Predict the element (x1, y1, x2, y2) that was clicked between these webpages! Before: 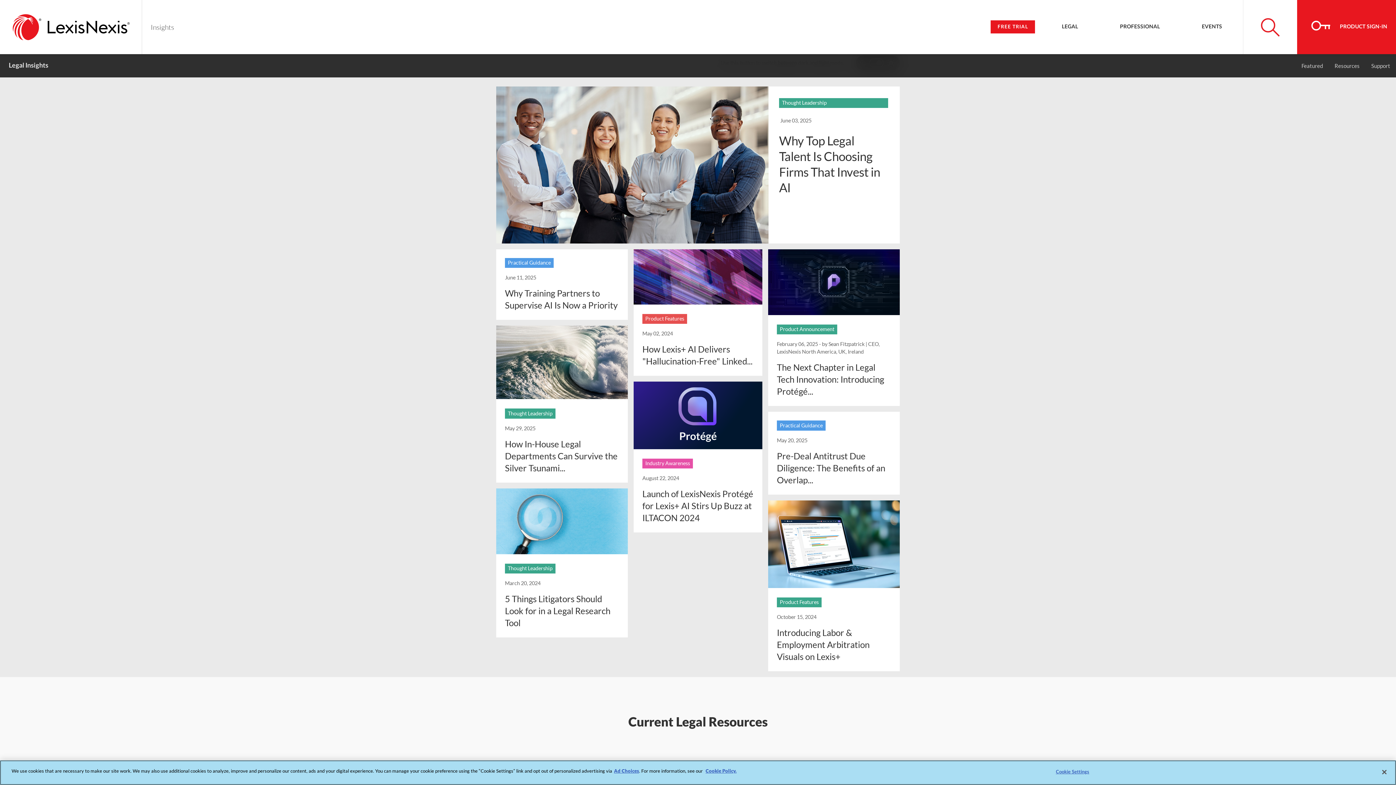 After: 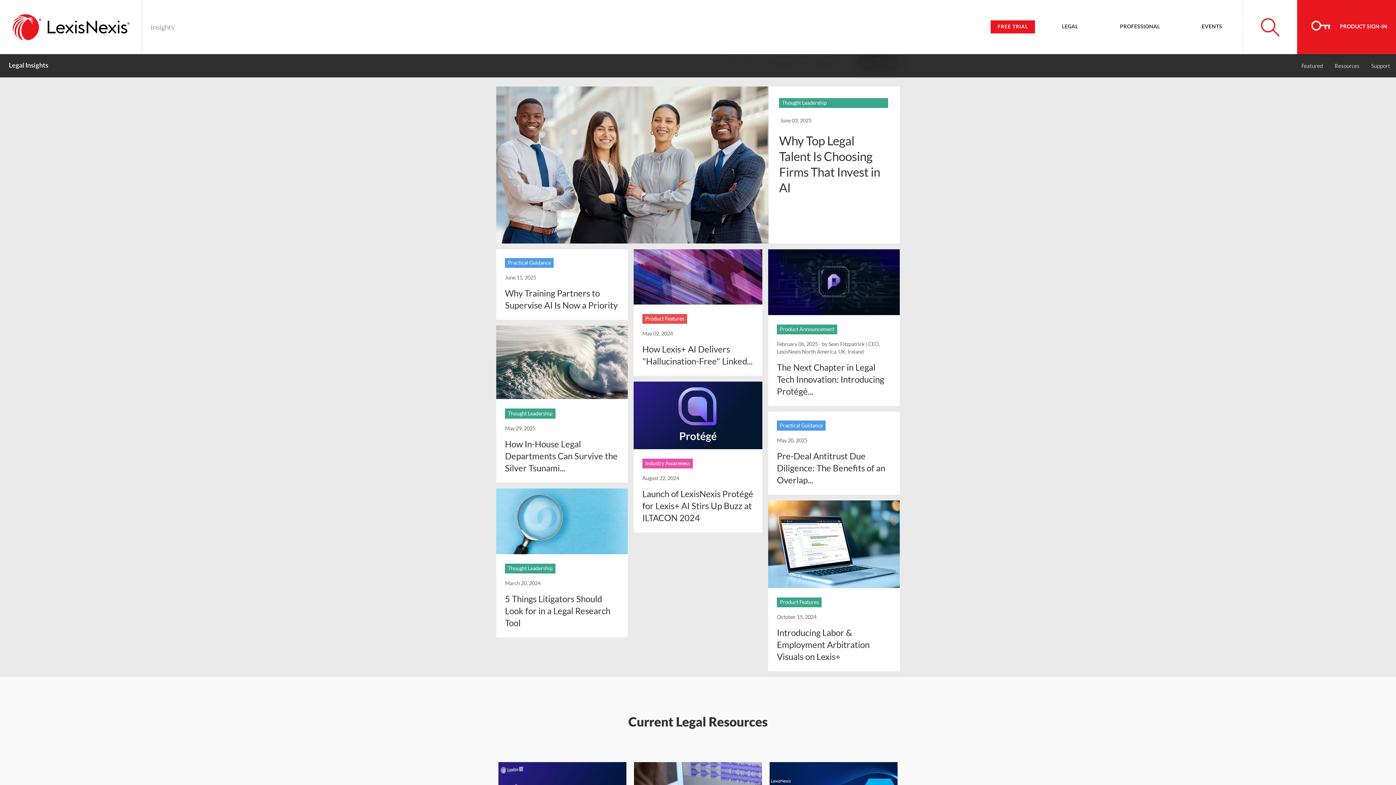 Action: label: Legal Insights bbox: (8, 54, 48, 77)